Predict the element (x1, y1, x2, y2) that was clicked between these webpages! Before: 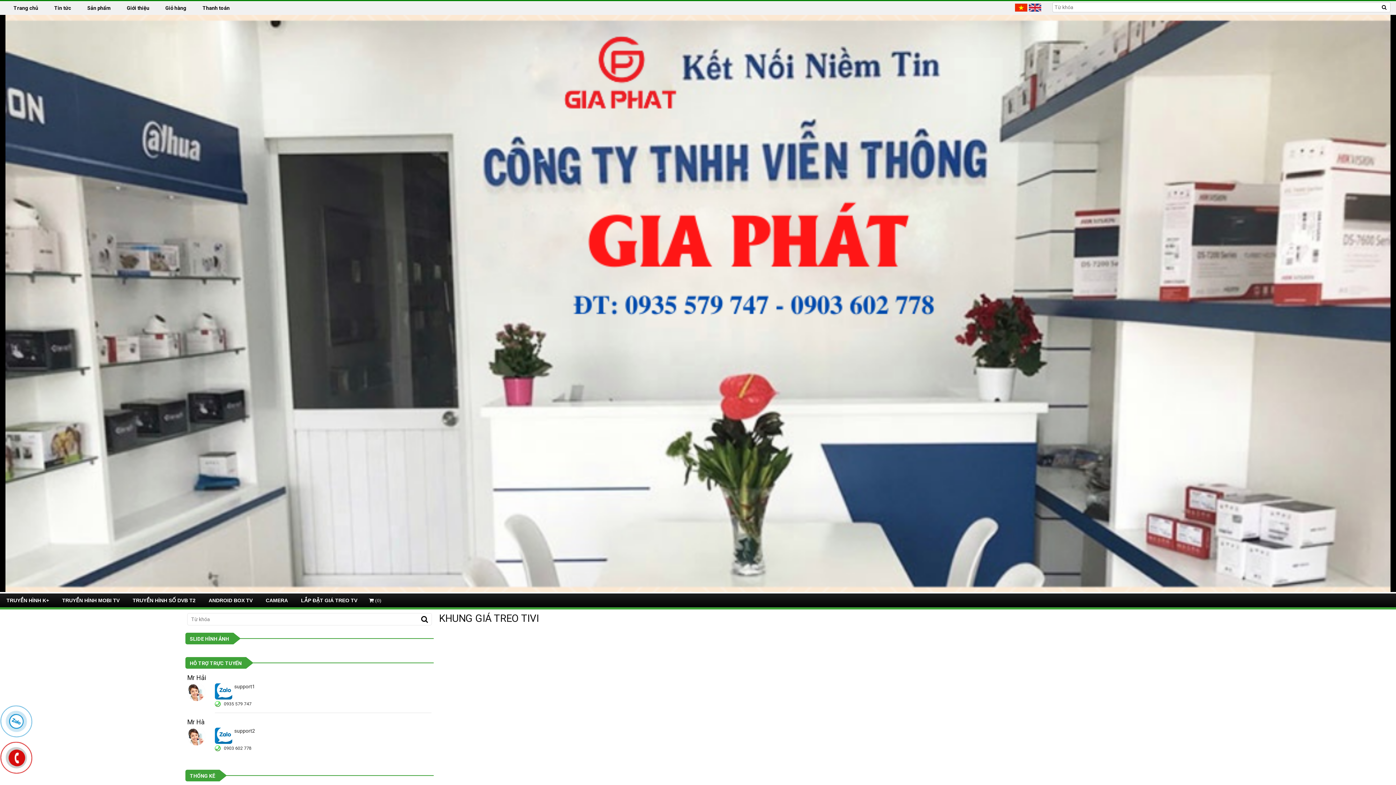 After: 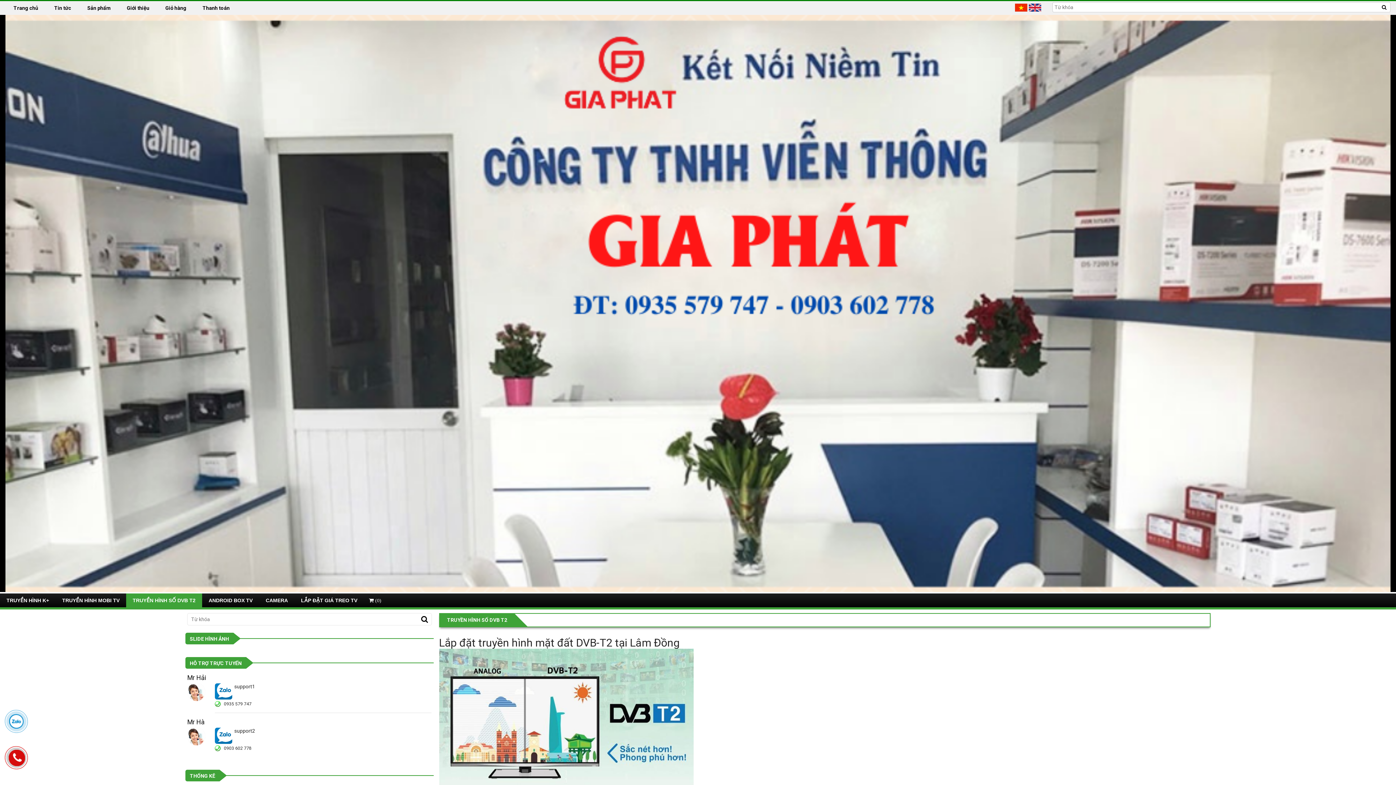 Action: bbox: (126, 593, 202, 607) label: TRUYỀN HÌNH SỐ DVB T2